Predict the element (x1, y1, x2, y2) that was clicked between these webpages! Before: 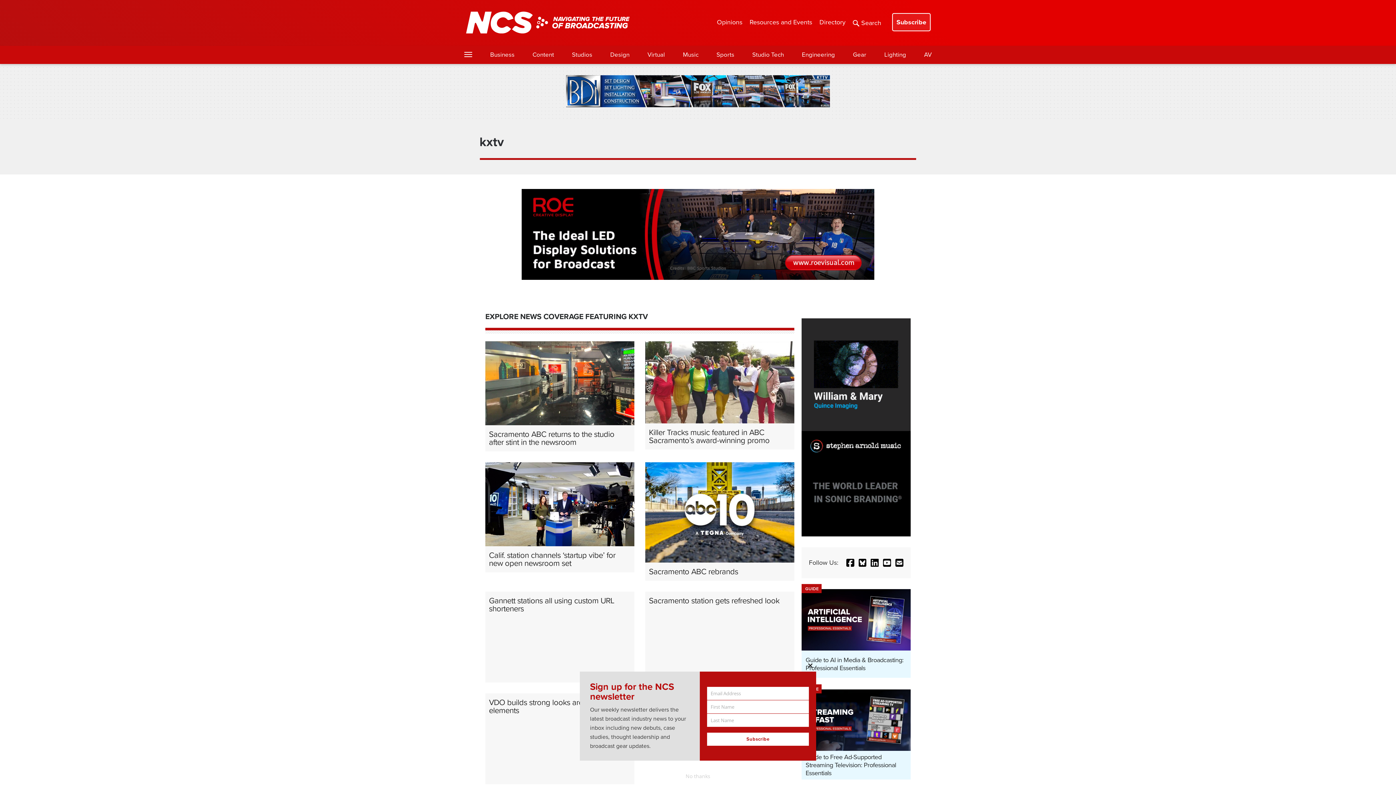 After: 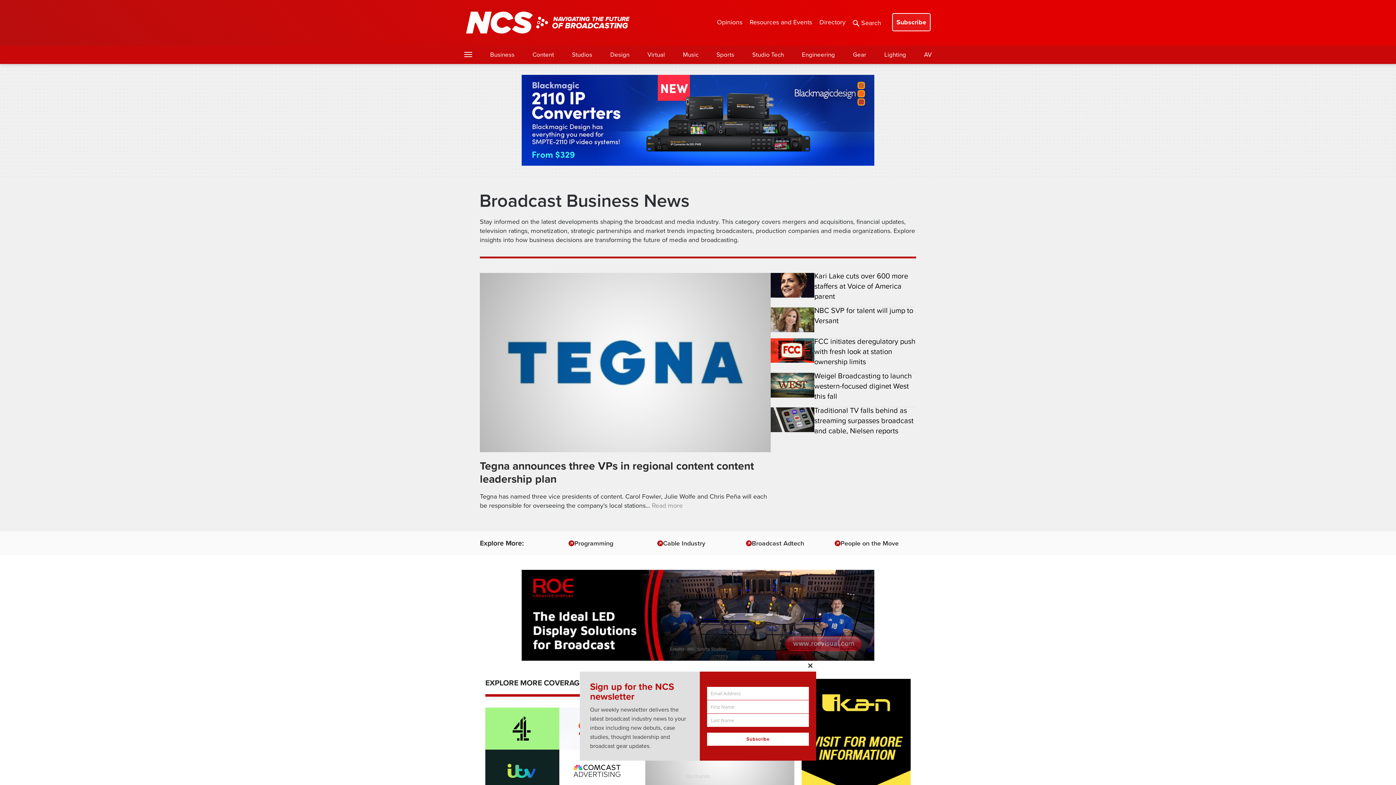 Action: label: Business bbox: (490, 50, 514, 59)